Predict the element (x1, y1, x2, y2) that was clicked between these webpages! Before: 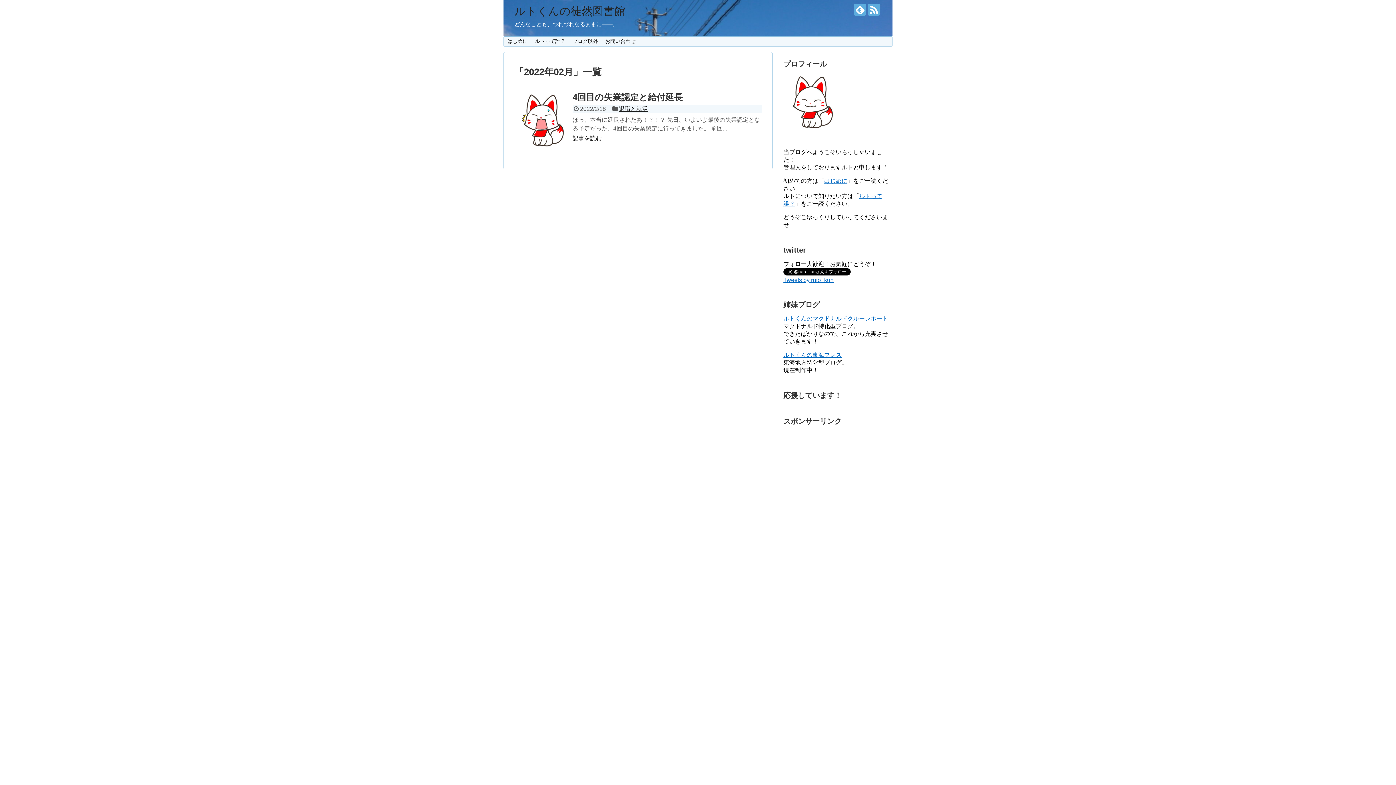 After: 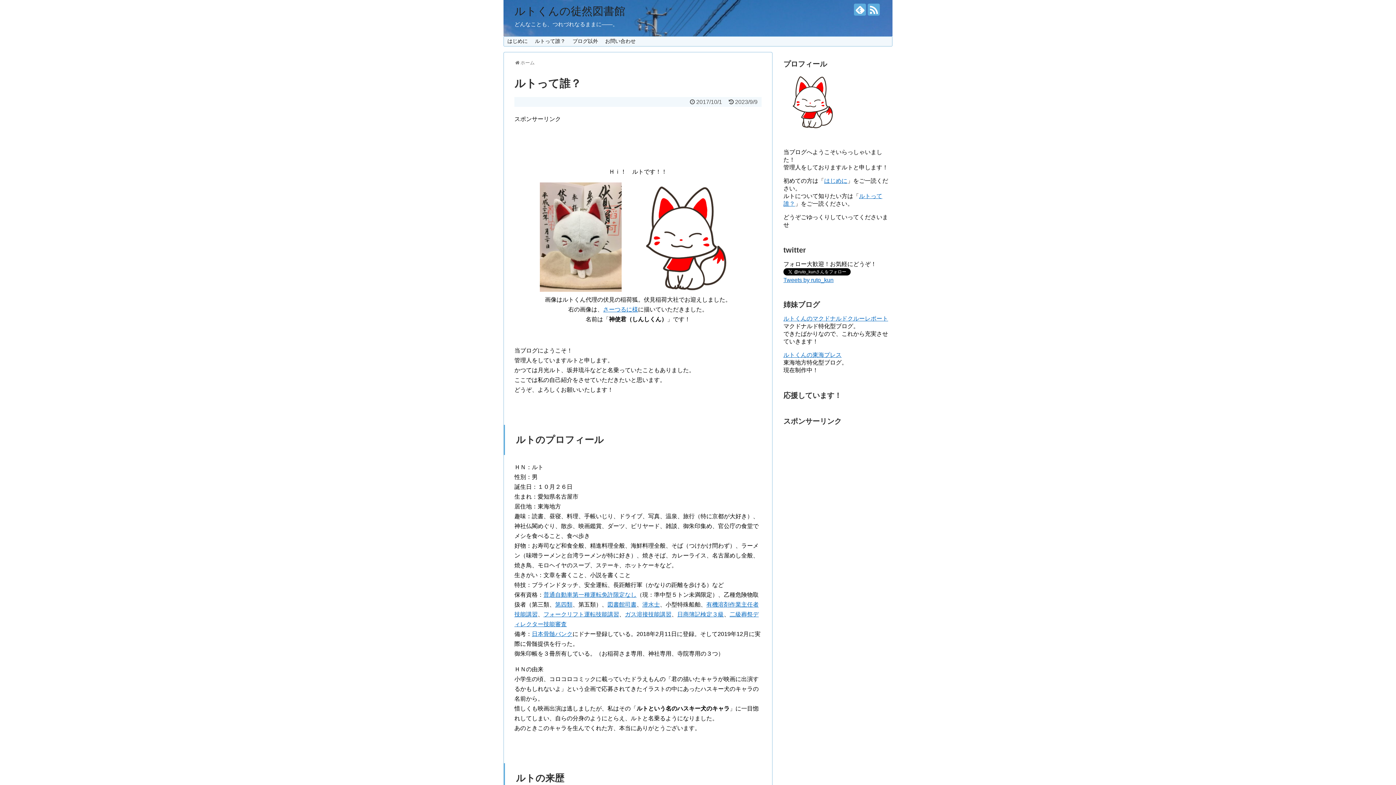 Action: bbox: (531, 36, 569, 46) label: ルトって誰？